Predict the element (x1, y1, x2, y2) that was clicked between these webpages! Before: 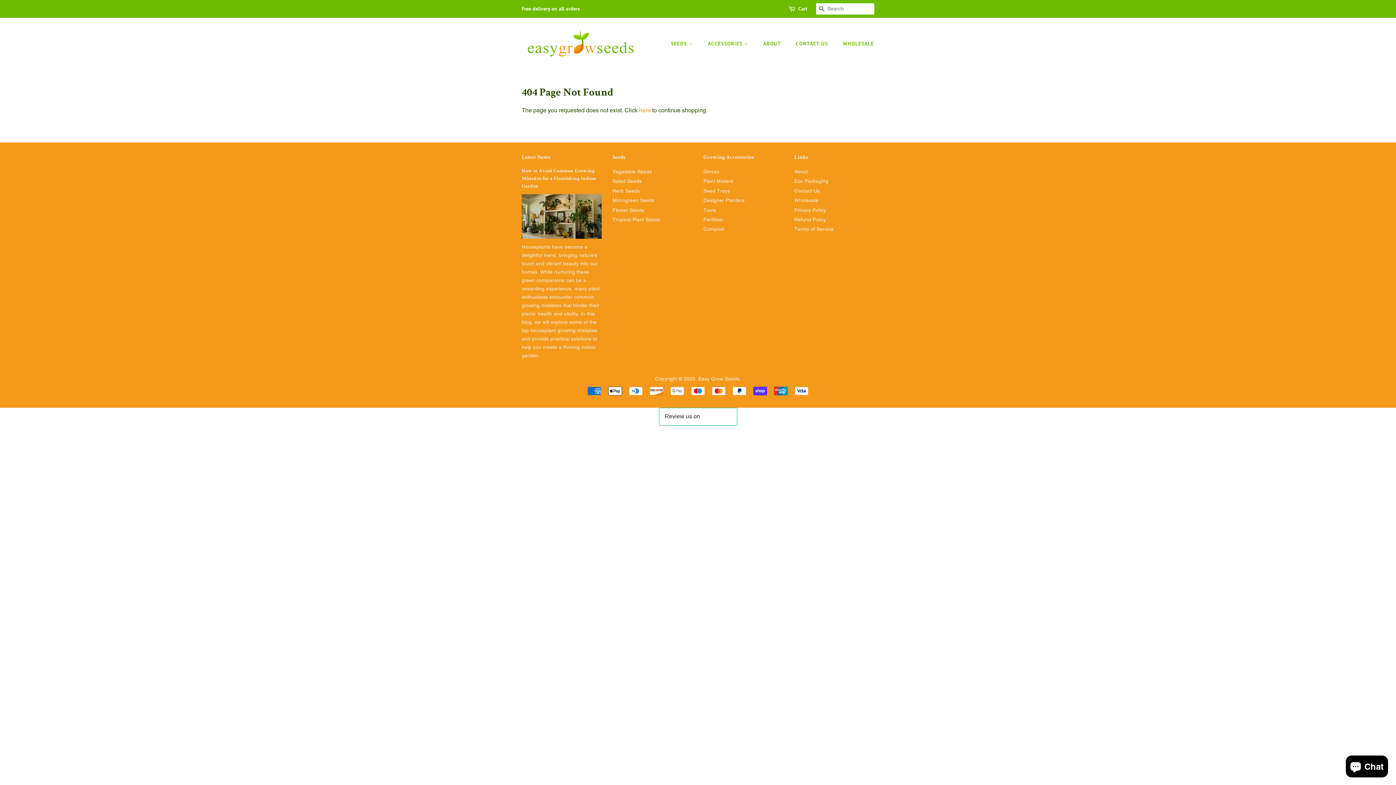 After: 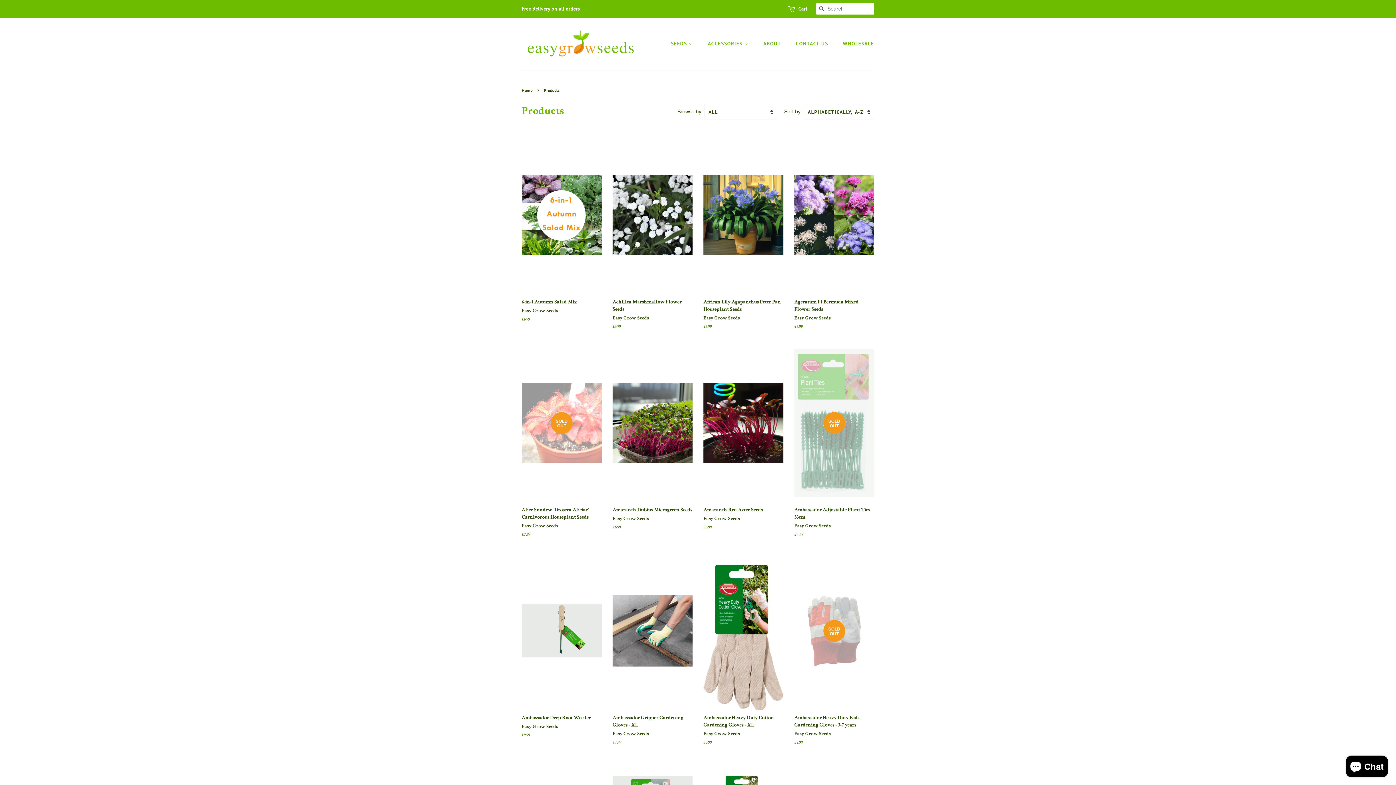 Action: bbox: (639, 106, 650, 113) label: here